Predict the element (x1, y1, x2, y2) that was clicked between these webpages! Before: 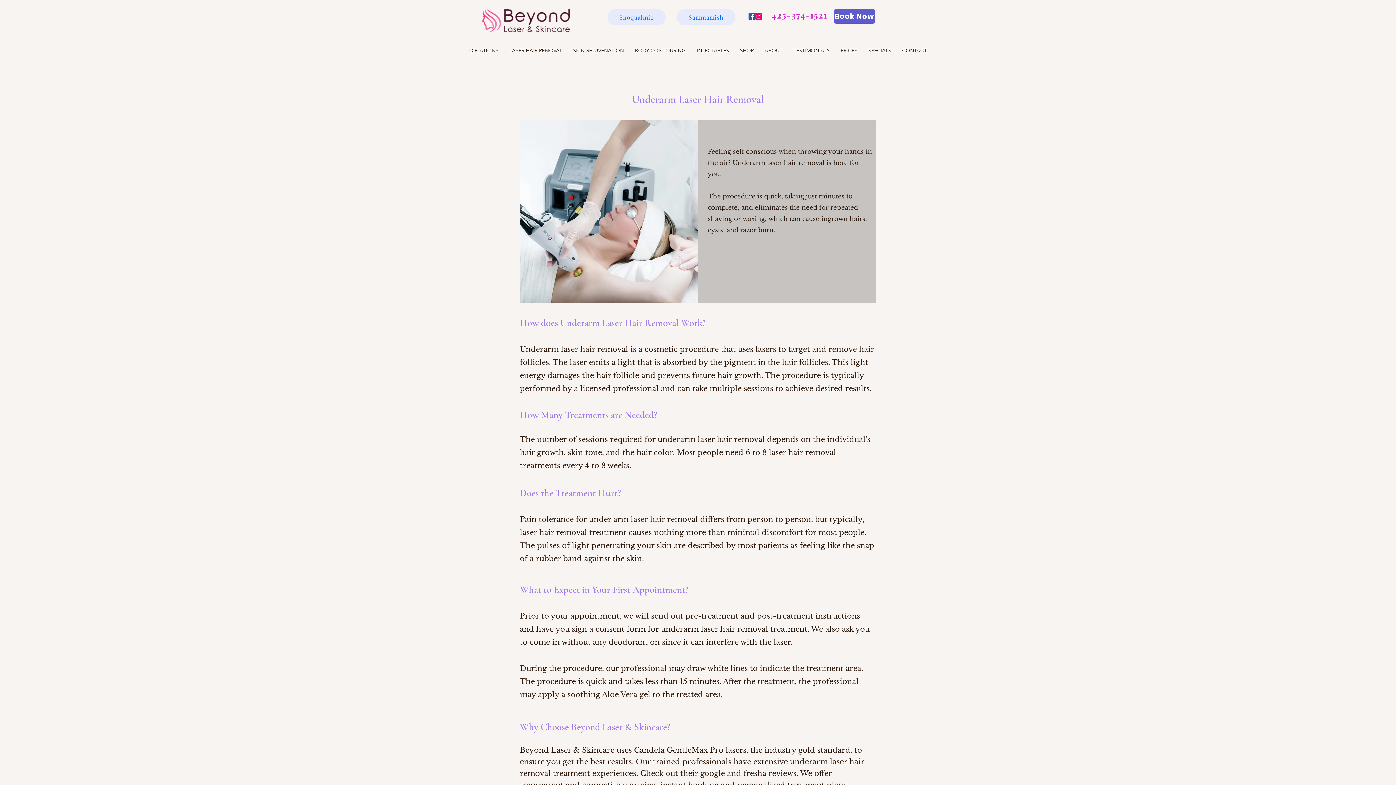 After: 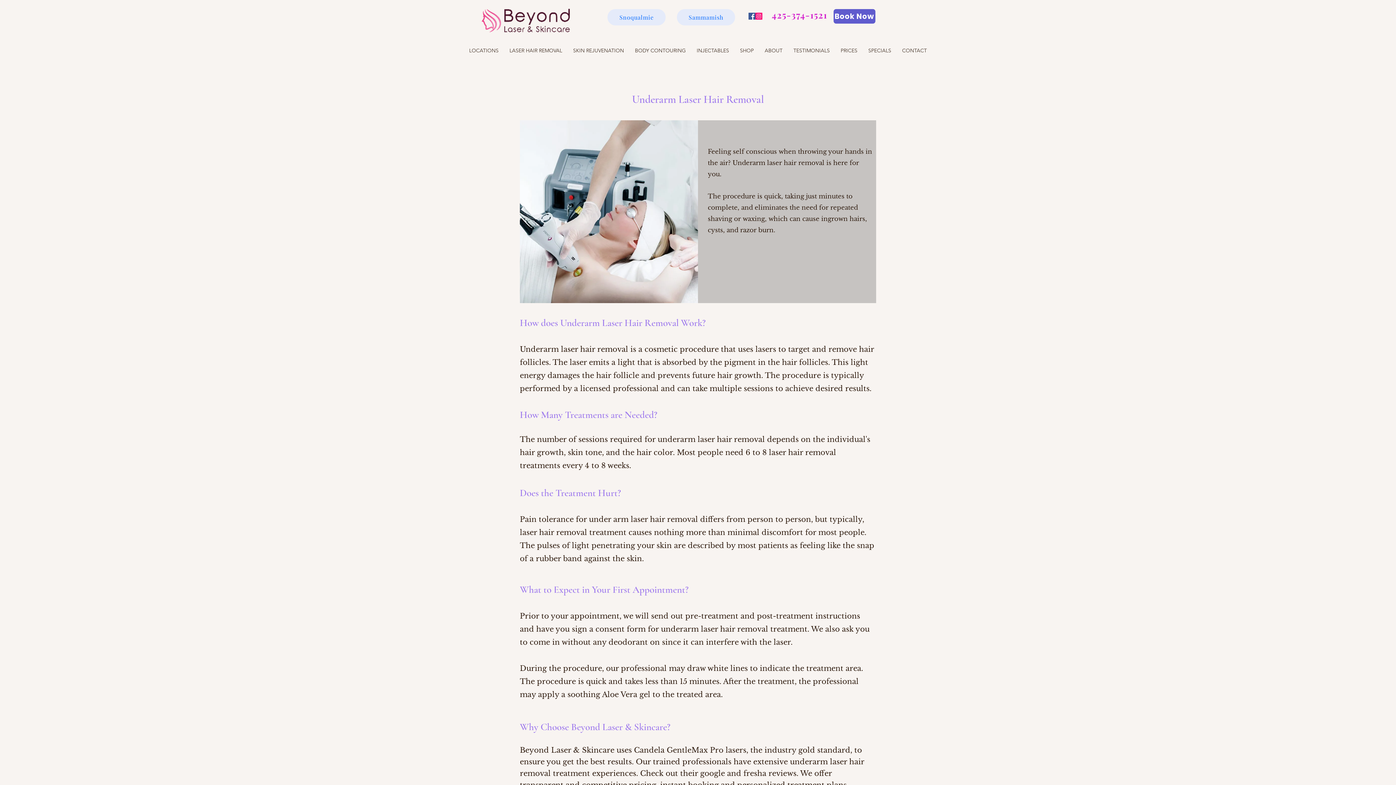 Action: label: Instagram bbox: (755, 12, 762, 19)